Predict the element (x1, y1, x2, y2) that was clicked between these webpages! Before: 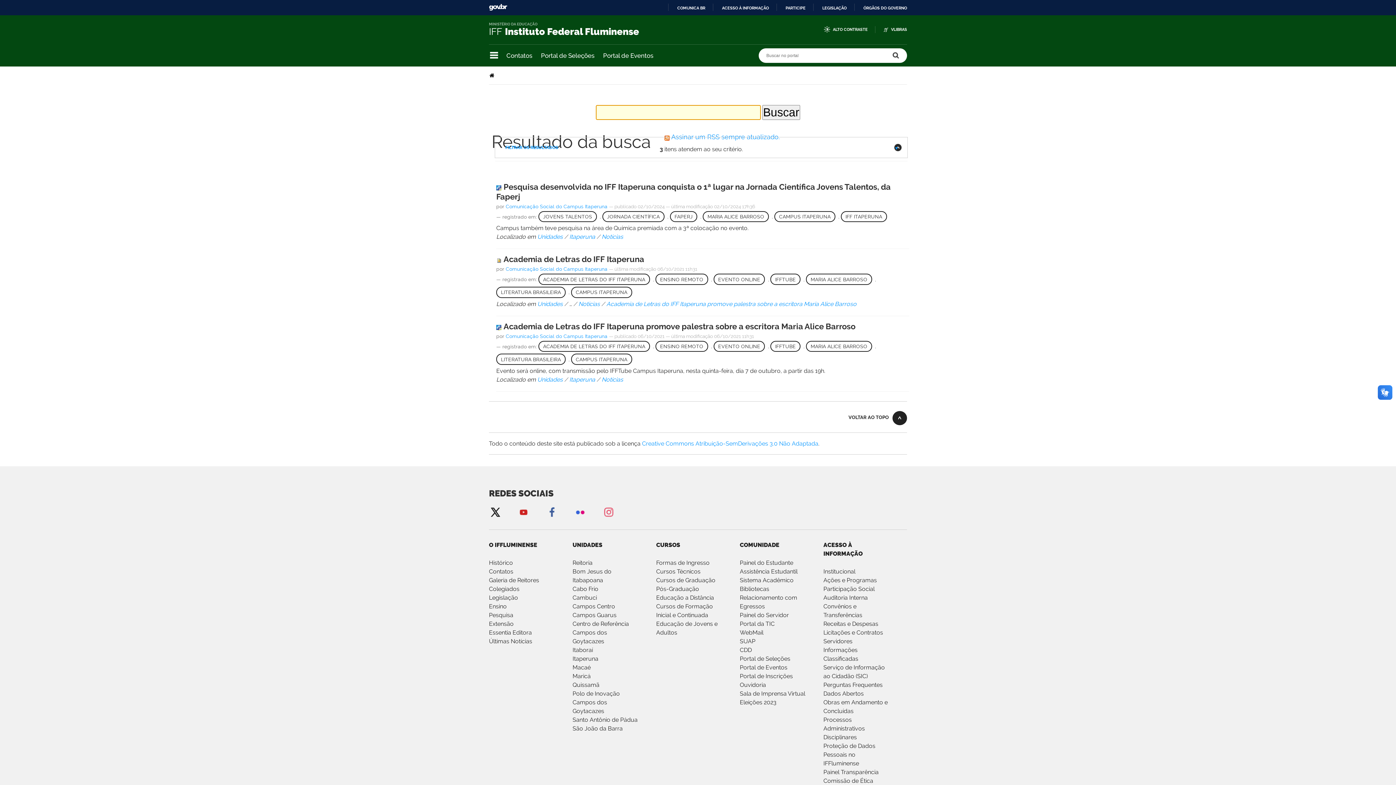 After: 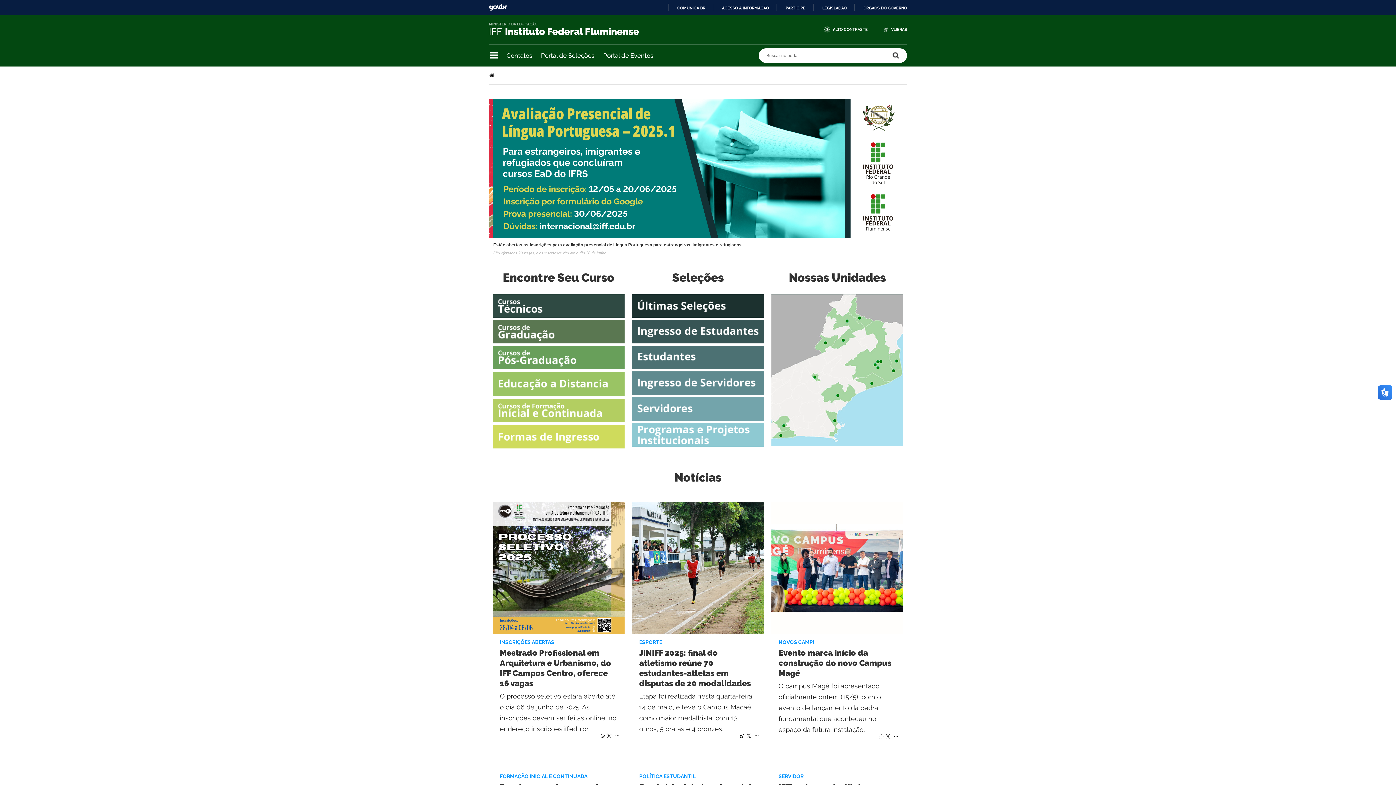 Action: label: IFF
Instituto Federal Fluminense
MINISTÉRIO DA EDUCAÇÃO bbox: (489, 22, 640, 37)